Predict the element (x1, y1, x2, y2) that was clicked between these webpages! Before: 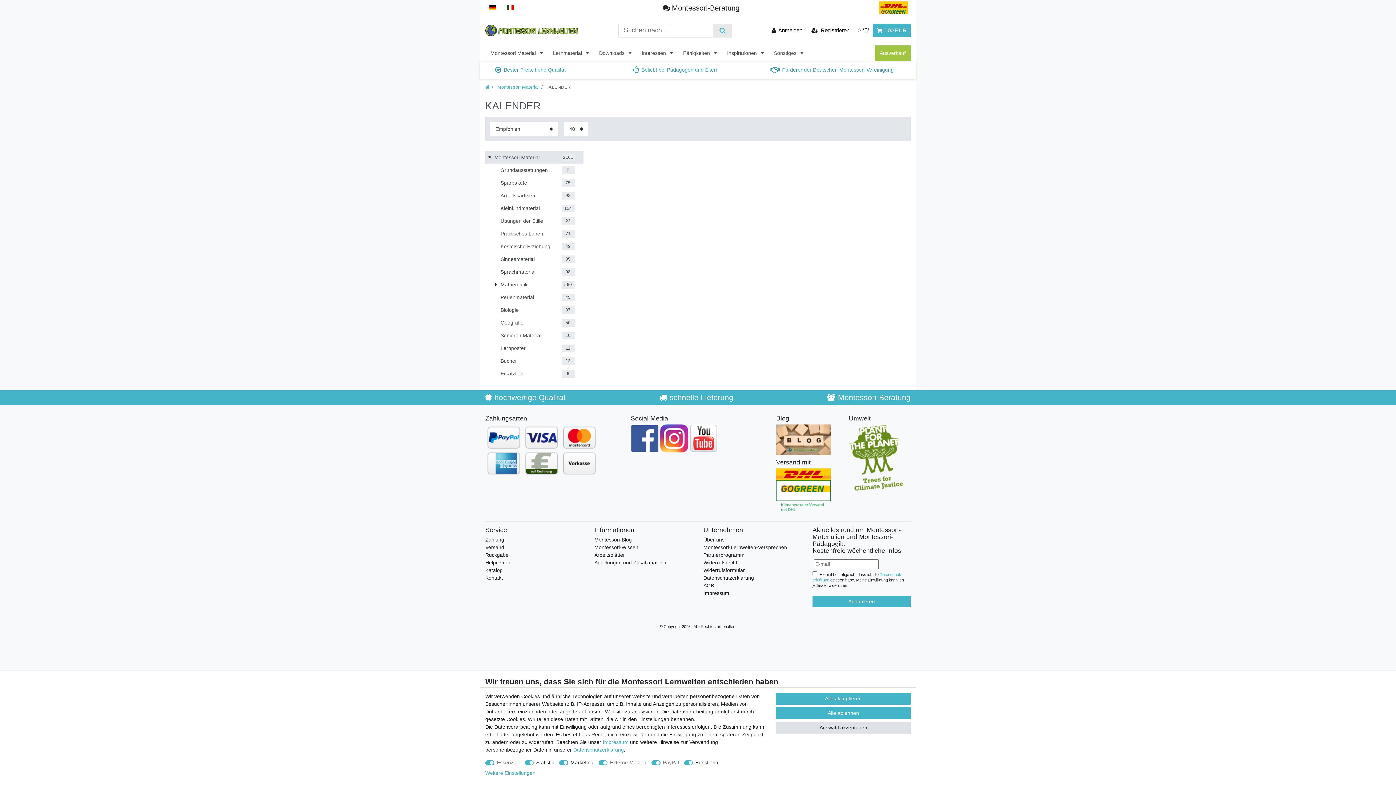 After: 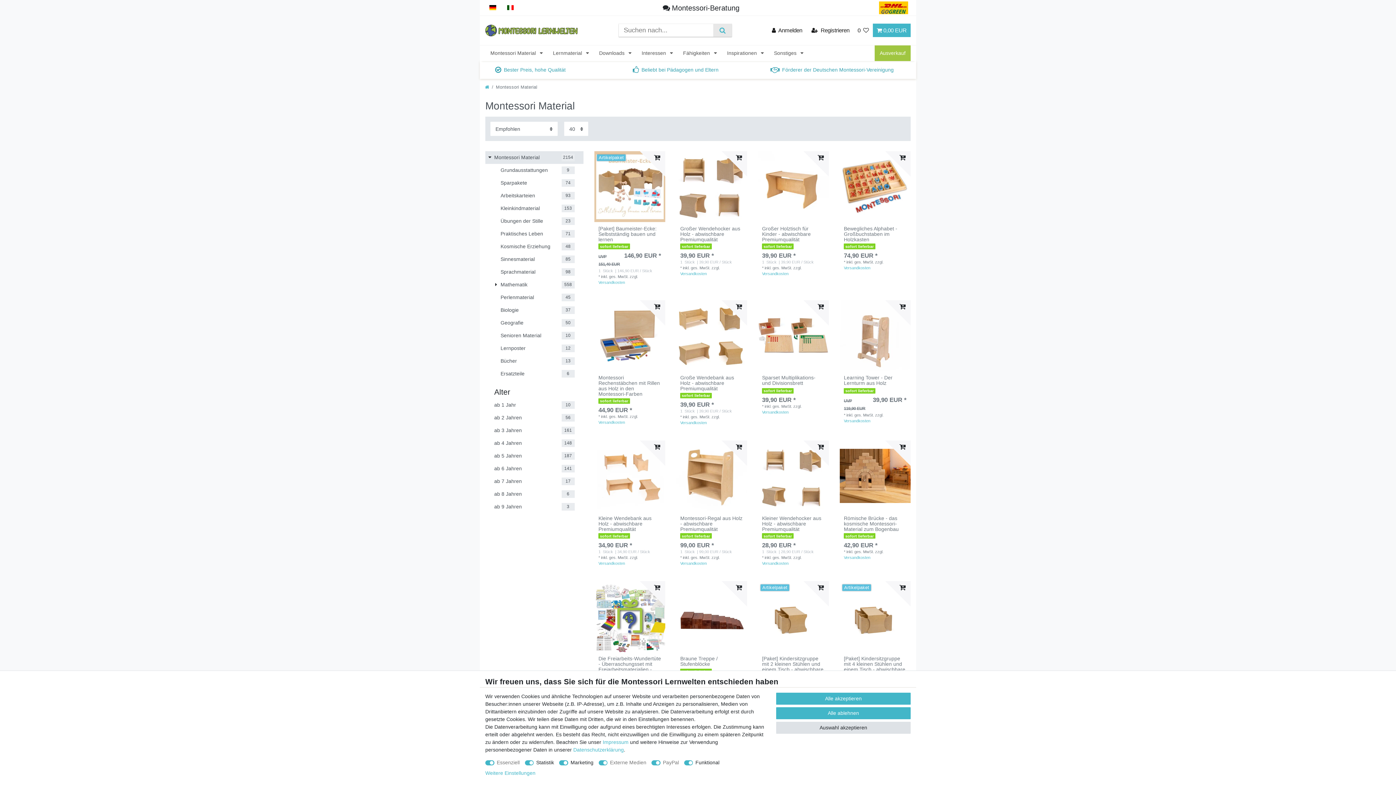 Action: label: Montessori Material
2161 bbox: (485, 151, 583, 163)